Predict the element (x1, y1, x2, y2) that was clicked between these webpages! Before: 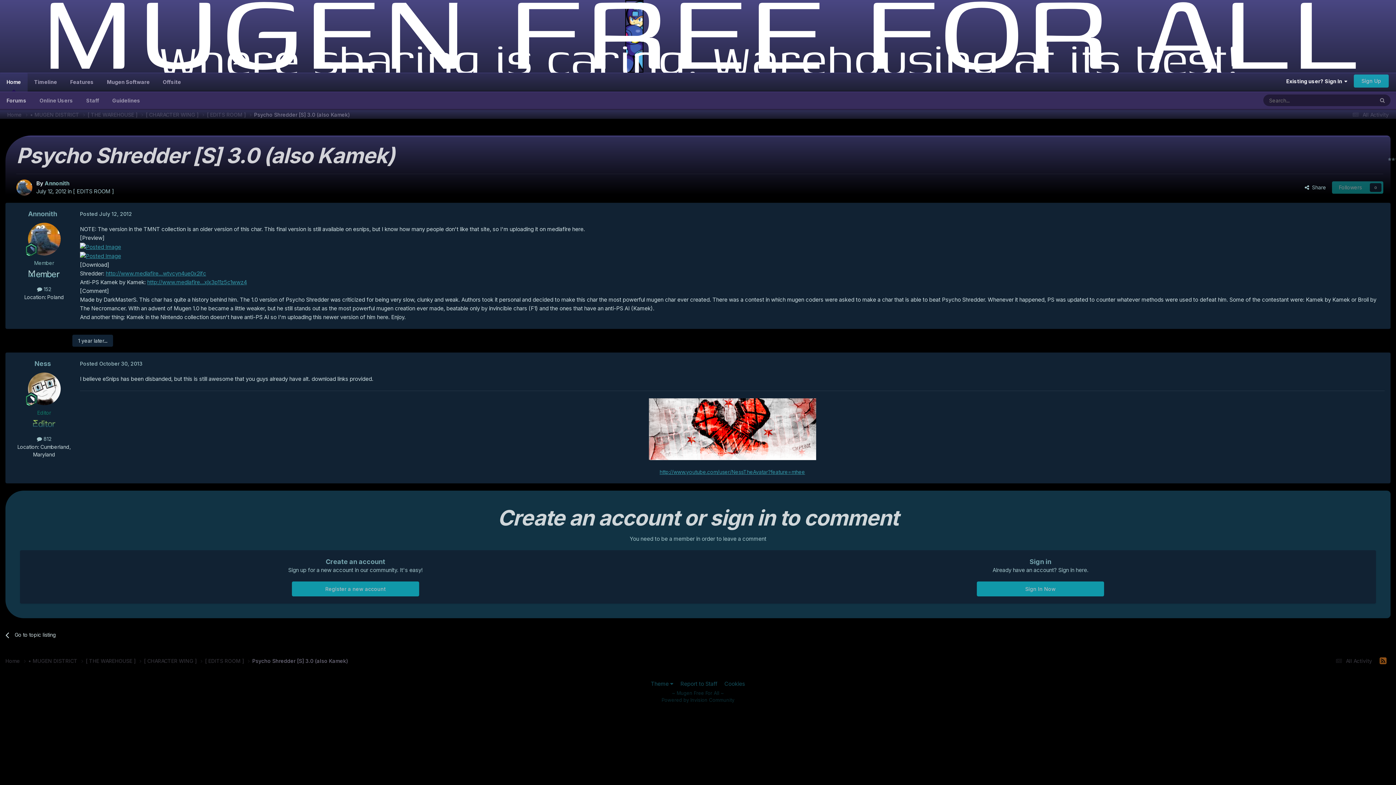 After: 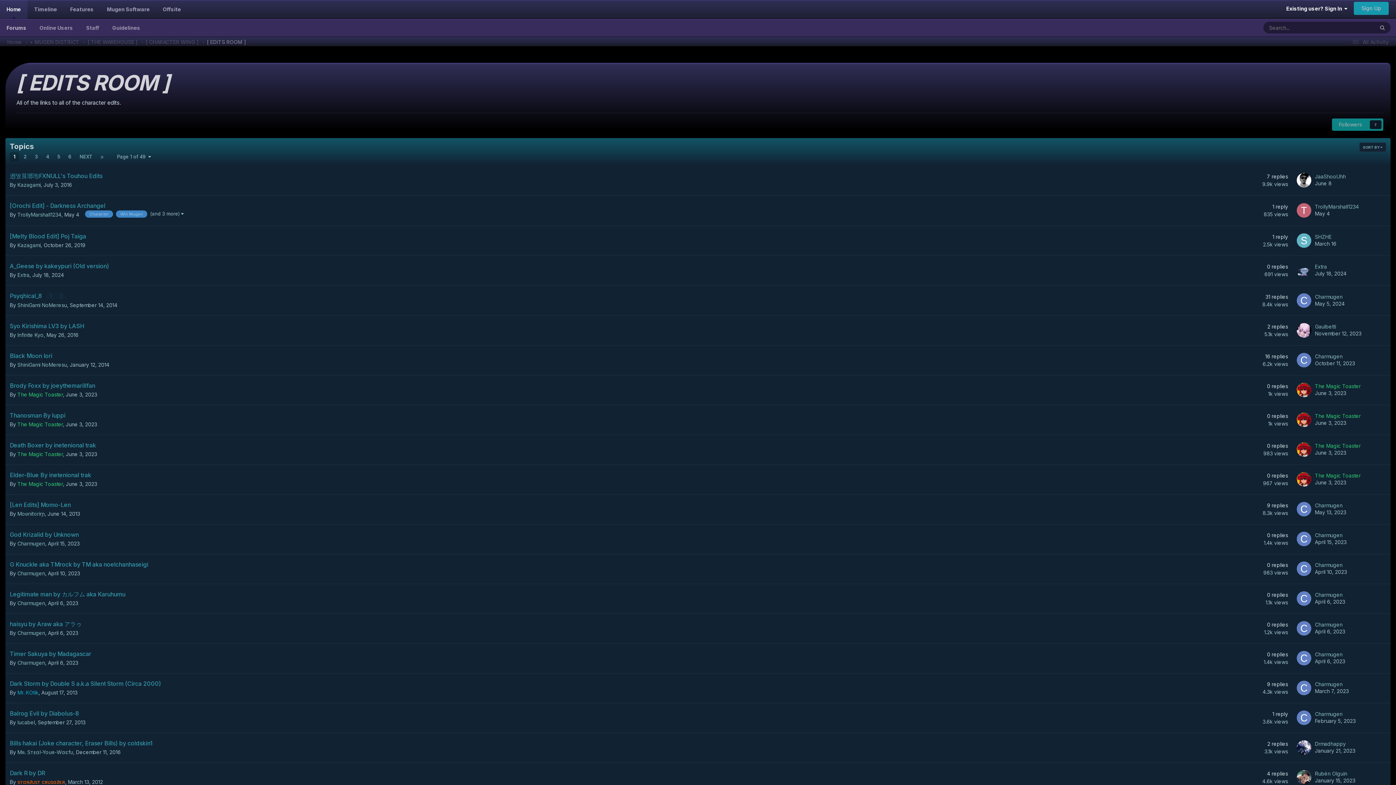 Action: label: [ EDITS ROOM ] bbox: (73, 188, 114, 195)